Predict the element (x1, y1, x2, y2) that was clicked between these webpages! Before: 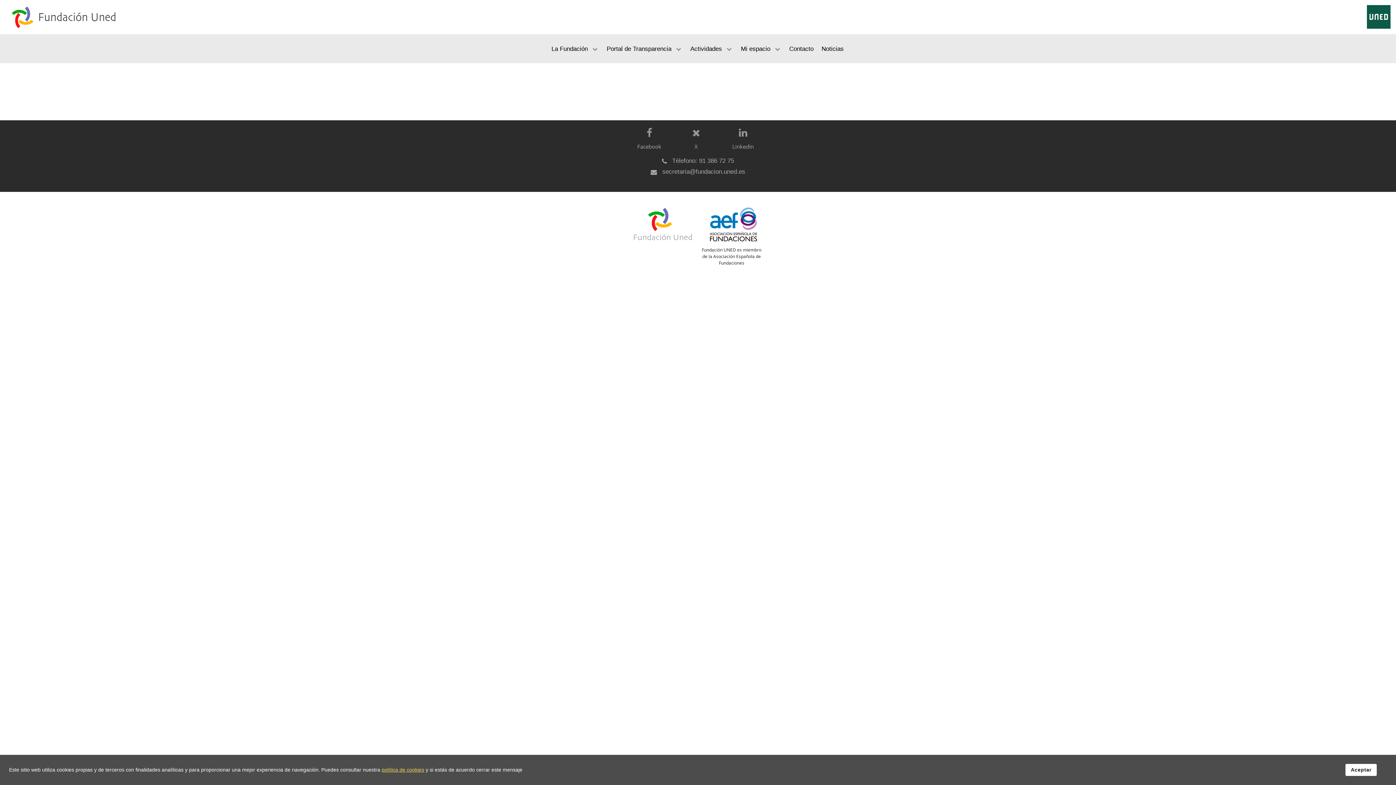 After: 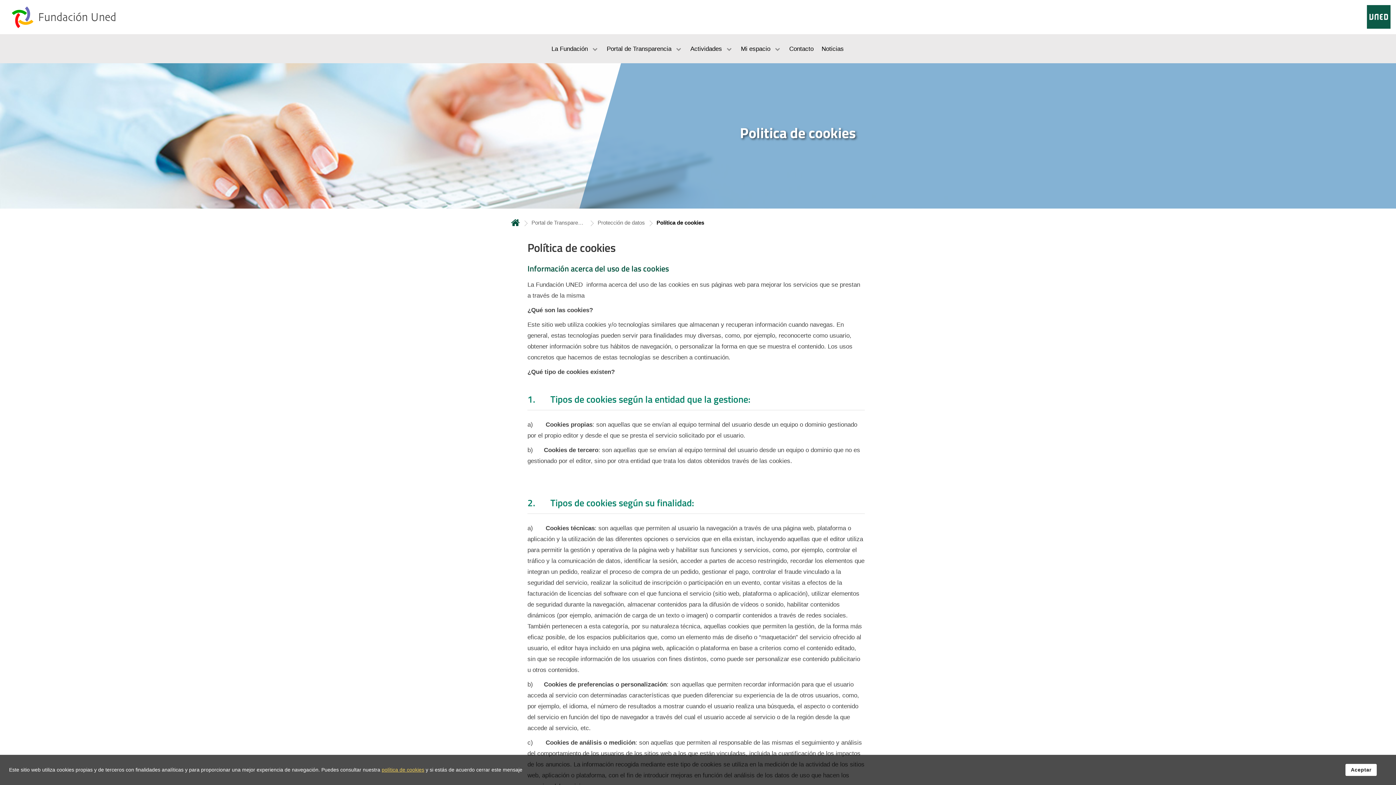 Action: bbox: (381, 767, 424, 773) label: Leer política de cookies